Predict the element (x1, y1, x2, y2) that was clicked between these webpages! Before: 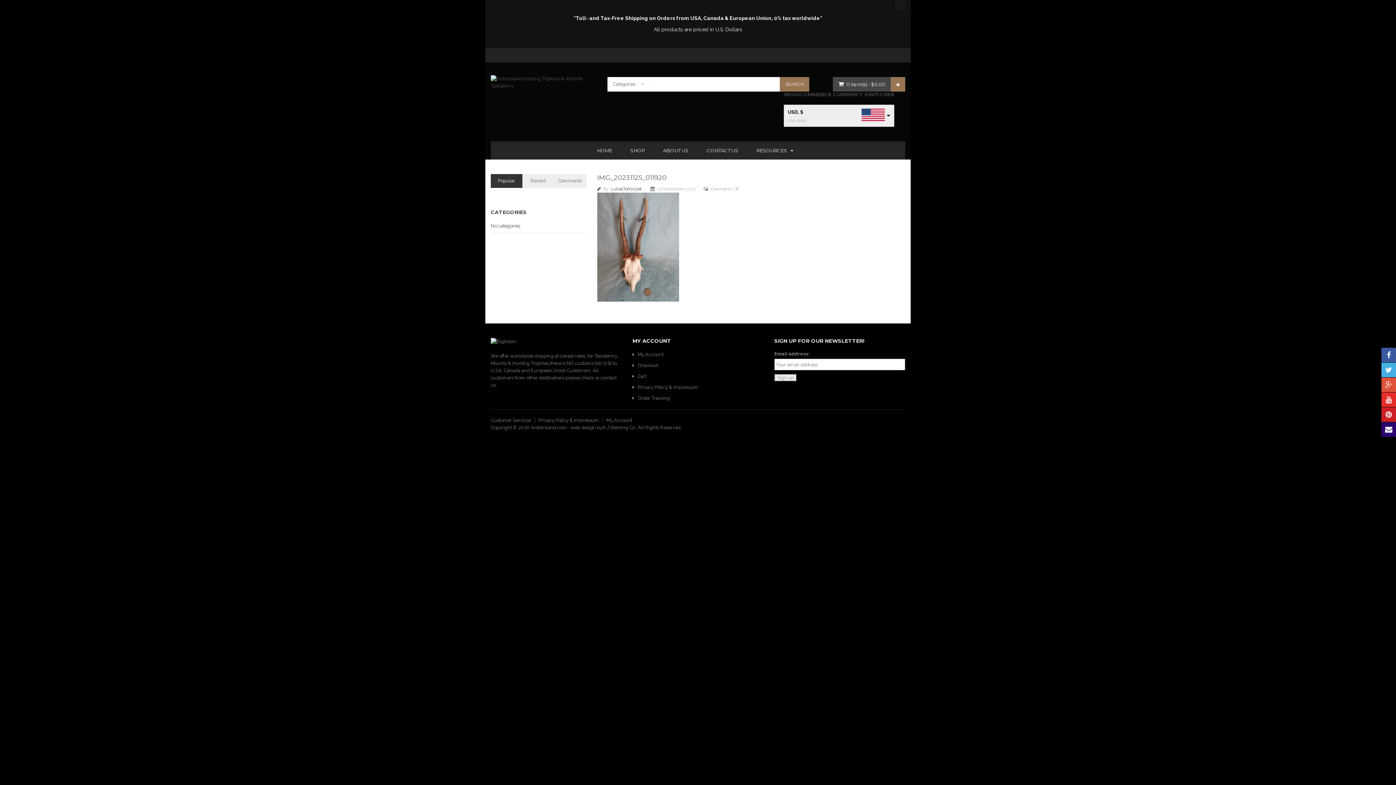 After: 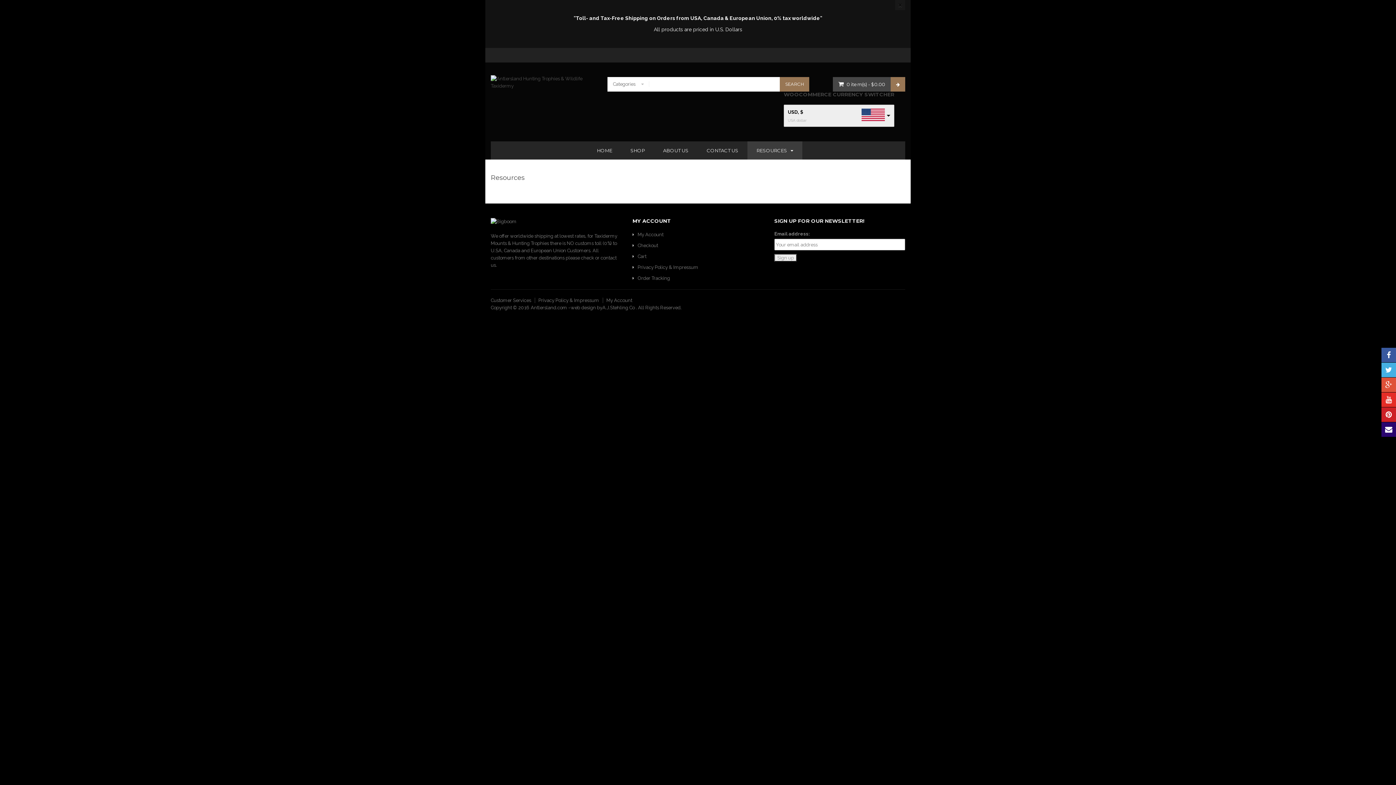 Action: label: RESOURCES bbox: (747, 141, 802, 159)